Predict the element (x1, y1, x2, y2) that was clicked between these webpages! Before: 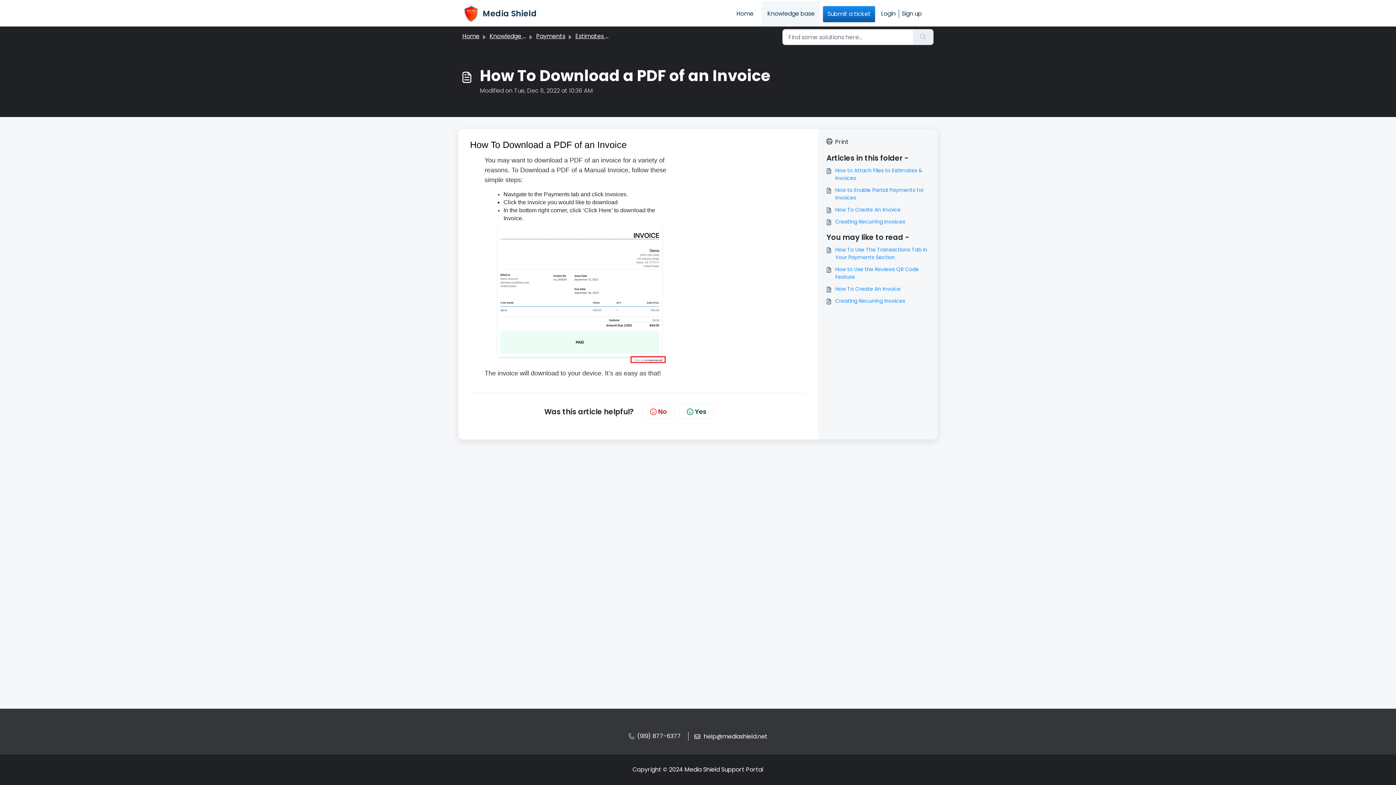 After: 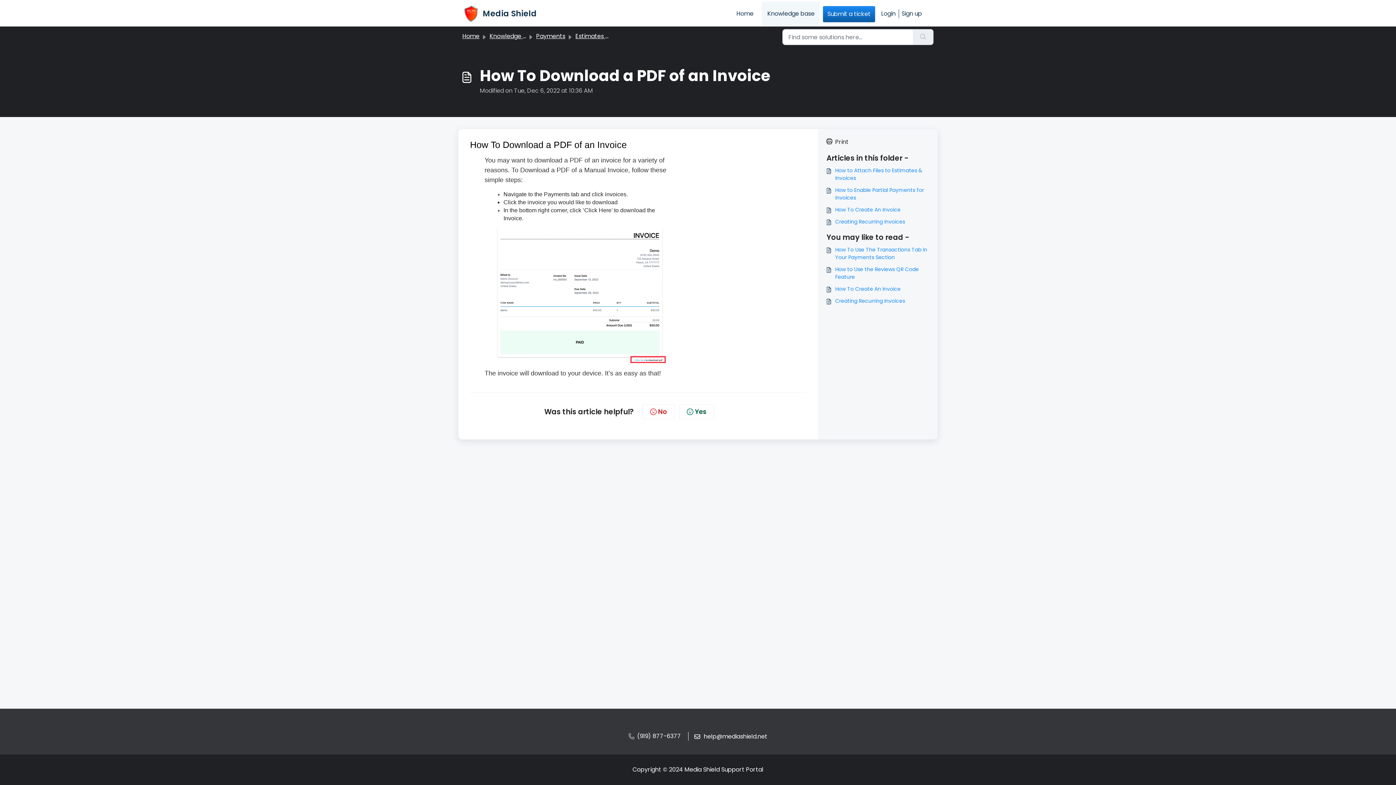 Action: label: help@mediashield.net bbox: (690, 732, 772, 741)